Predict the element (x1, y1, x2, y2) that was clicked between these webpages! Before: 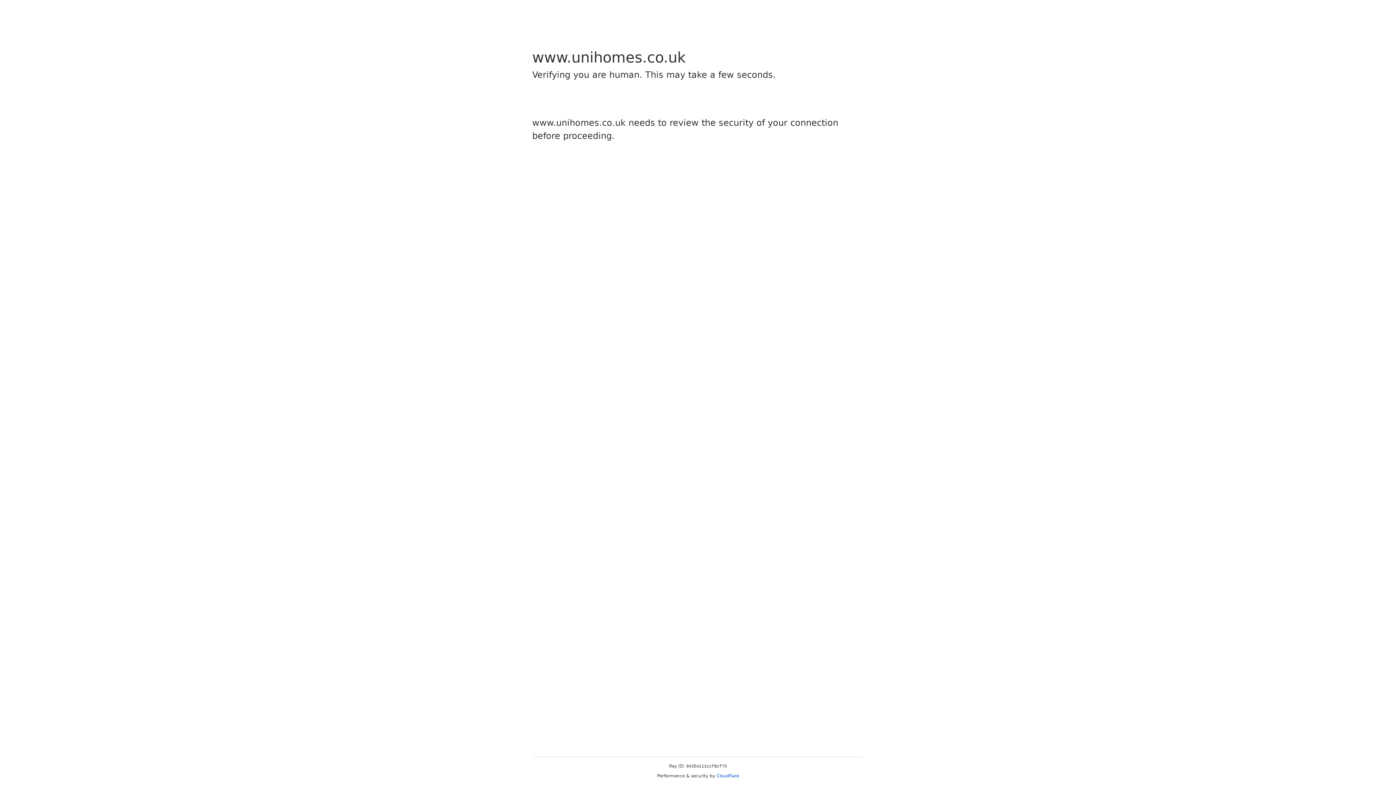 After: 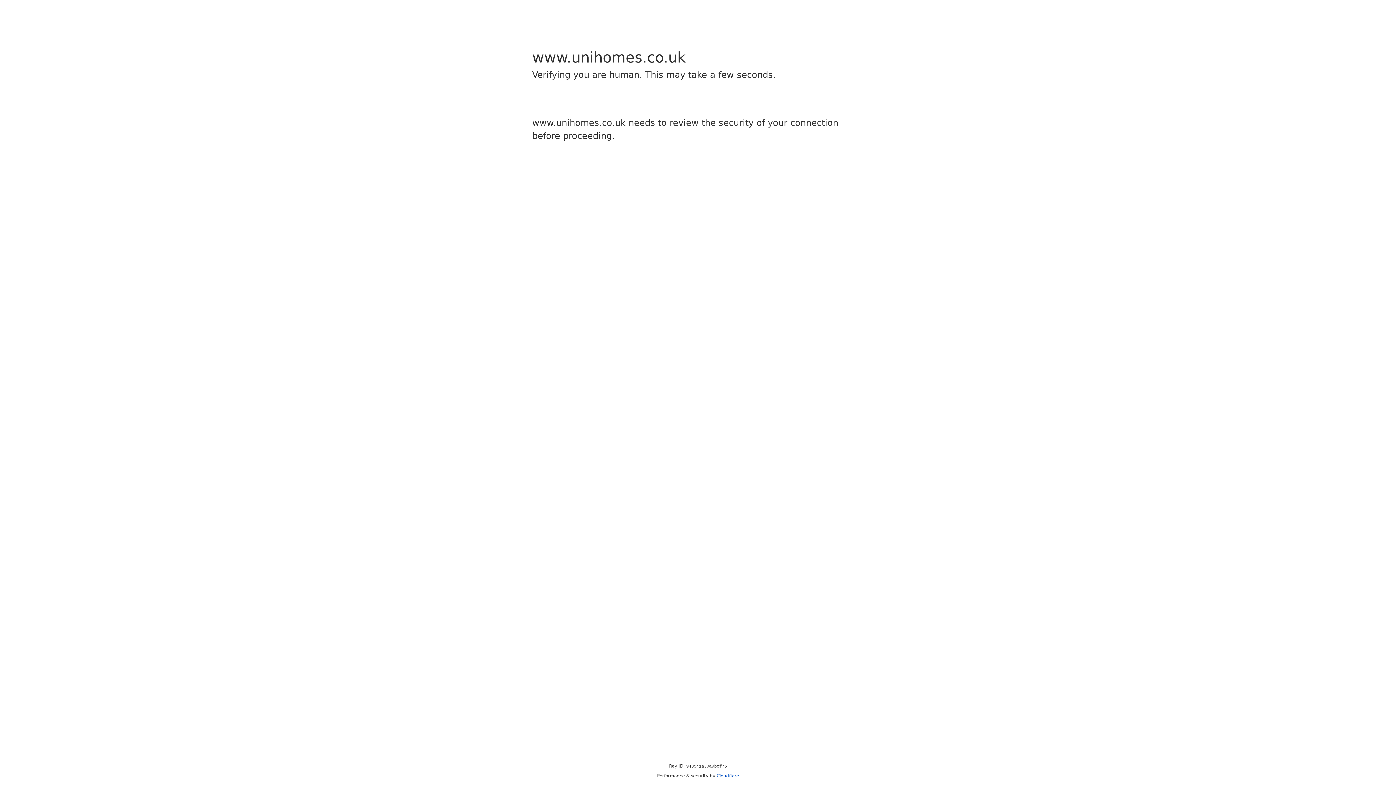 Action: label: Cloudflare bbox: (716, 773, 739, 778)